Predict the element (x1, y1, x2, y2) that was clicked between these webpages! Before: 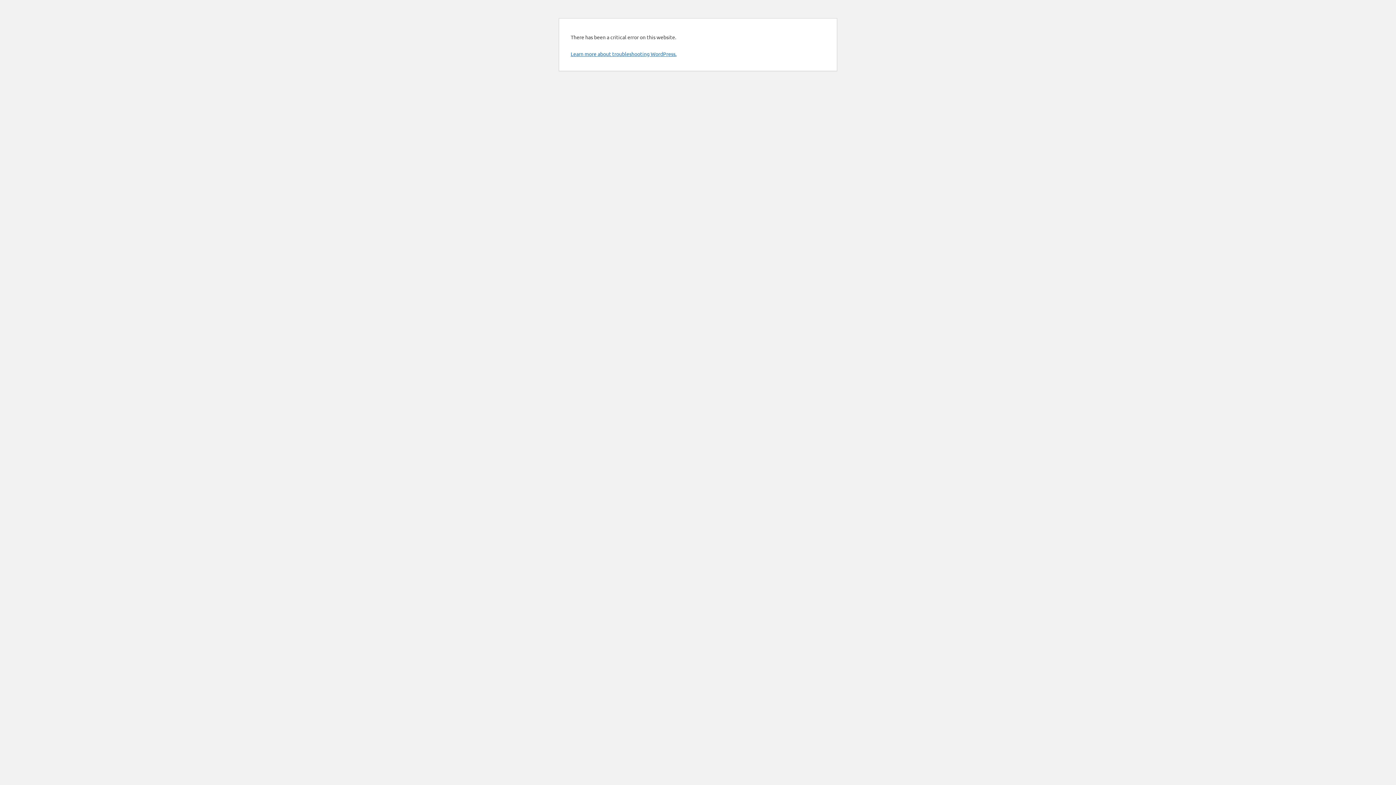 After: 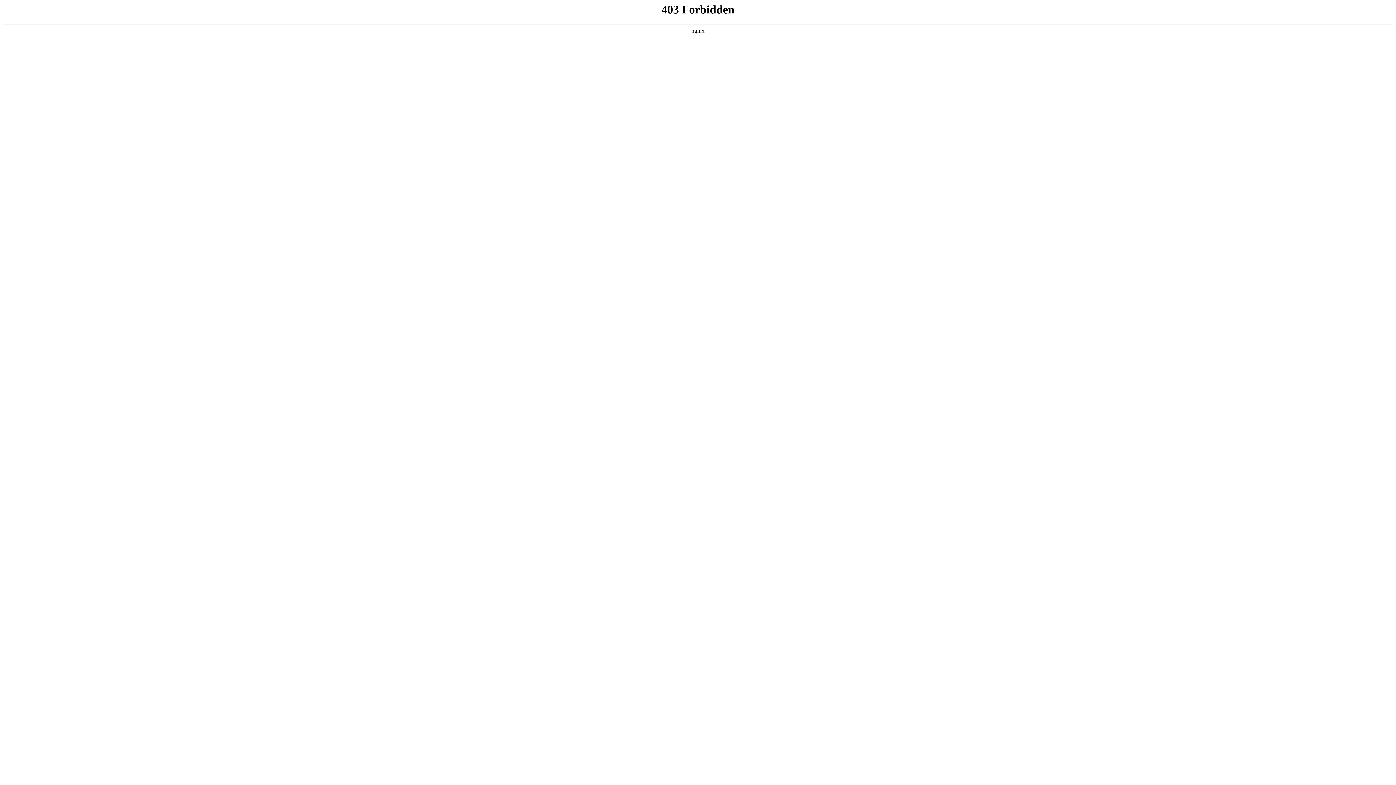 Action: bbox: (570, 50, 676, 57) label: Learn more about troubleshooting WordPress.